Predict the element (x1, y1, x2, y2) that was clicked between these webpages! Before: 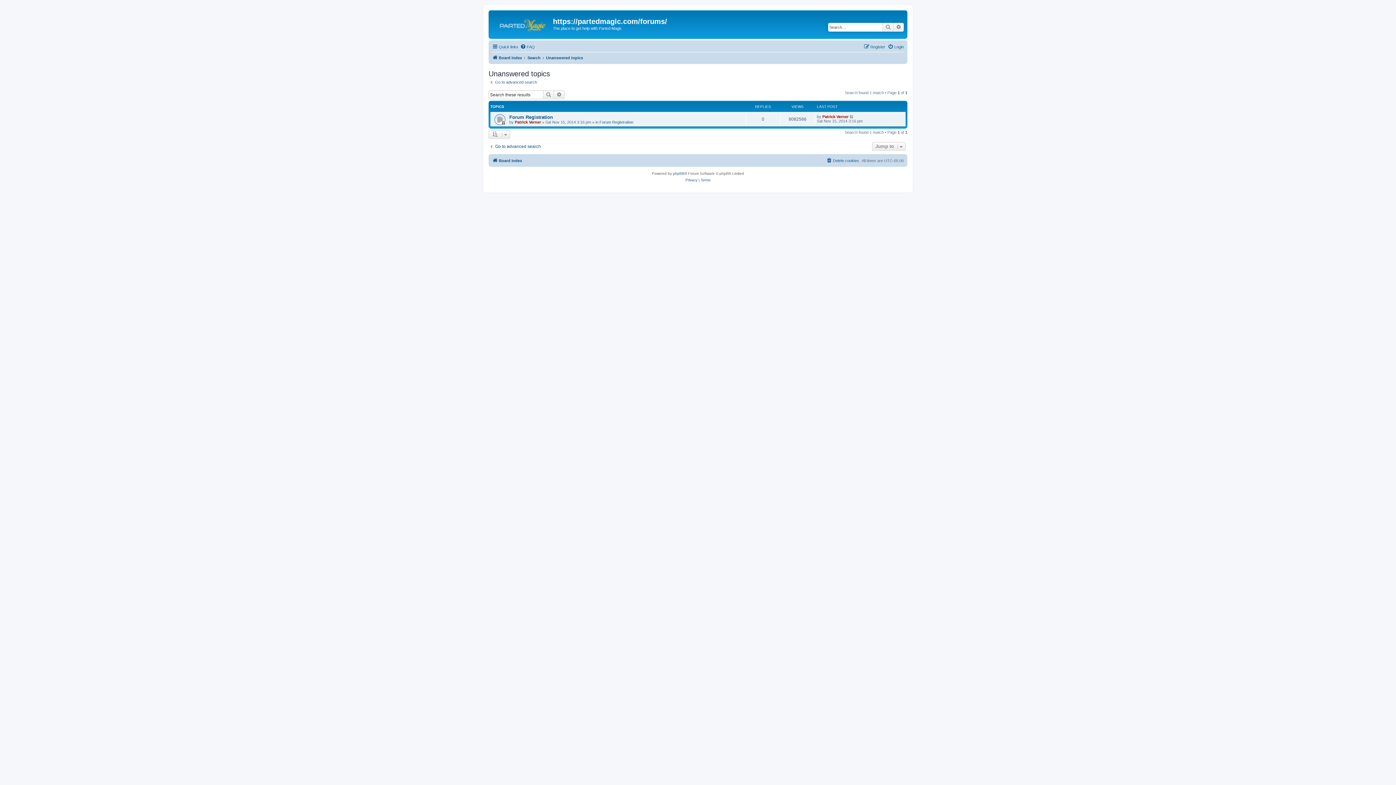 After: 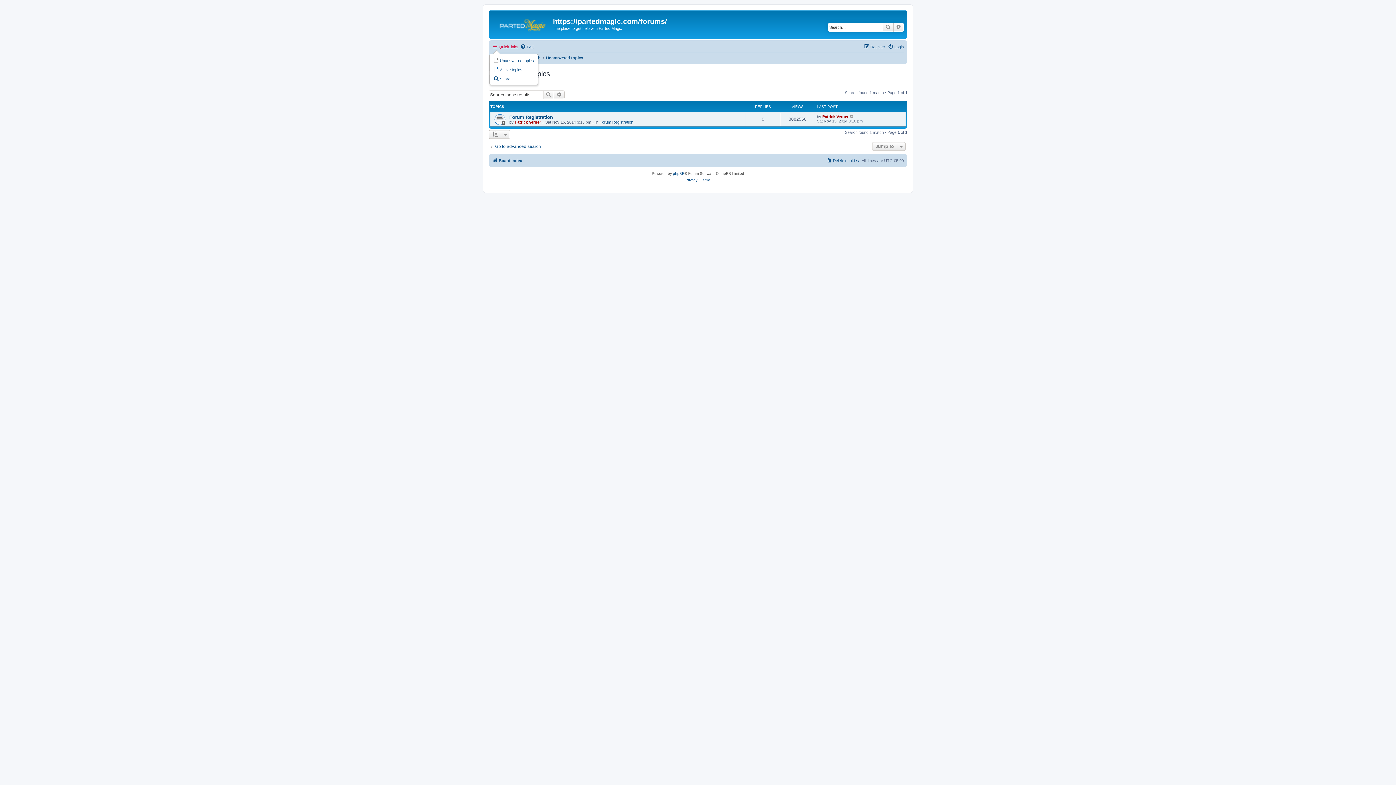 Action: bbox: (492, 42, 518, 51) label: Quick links